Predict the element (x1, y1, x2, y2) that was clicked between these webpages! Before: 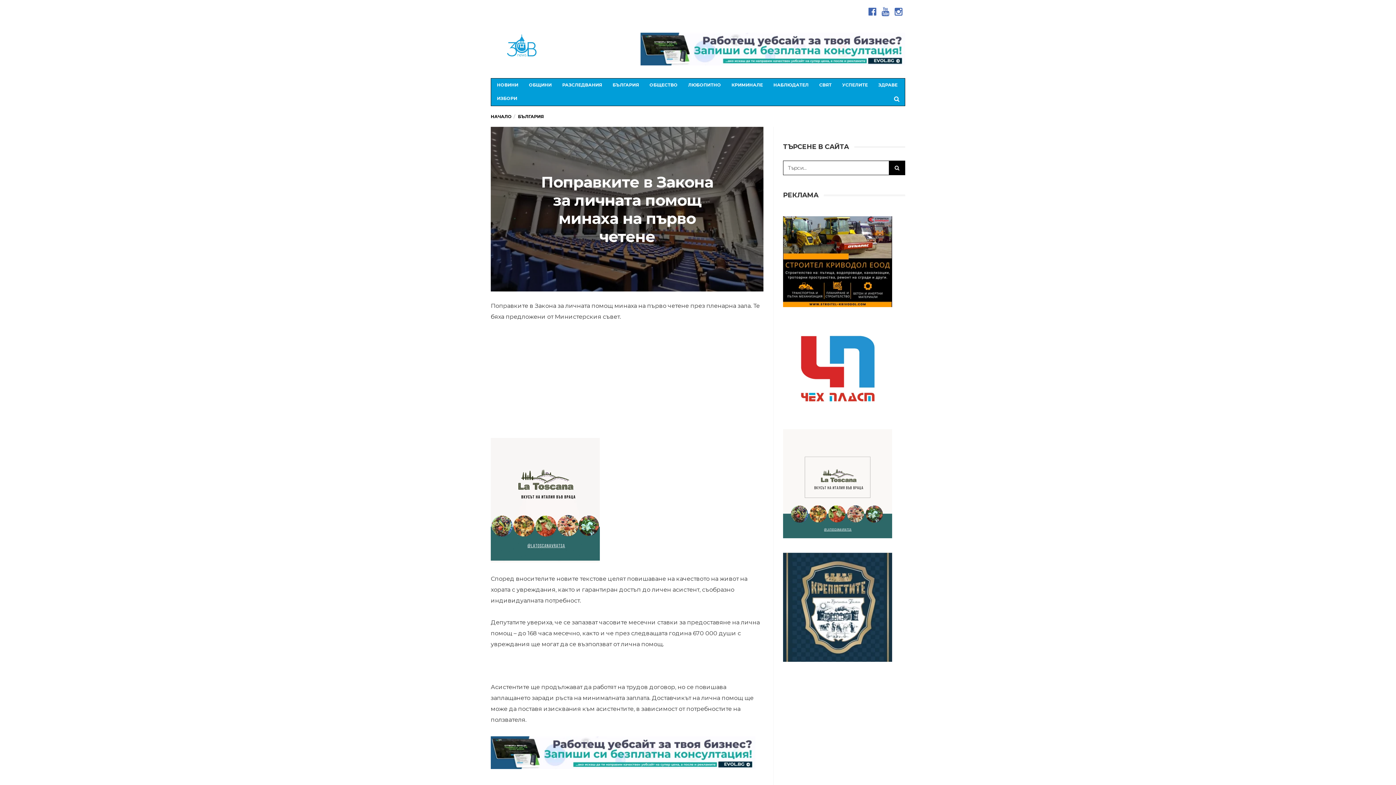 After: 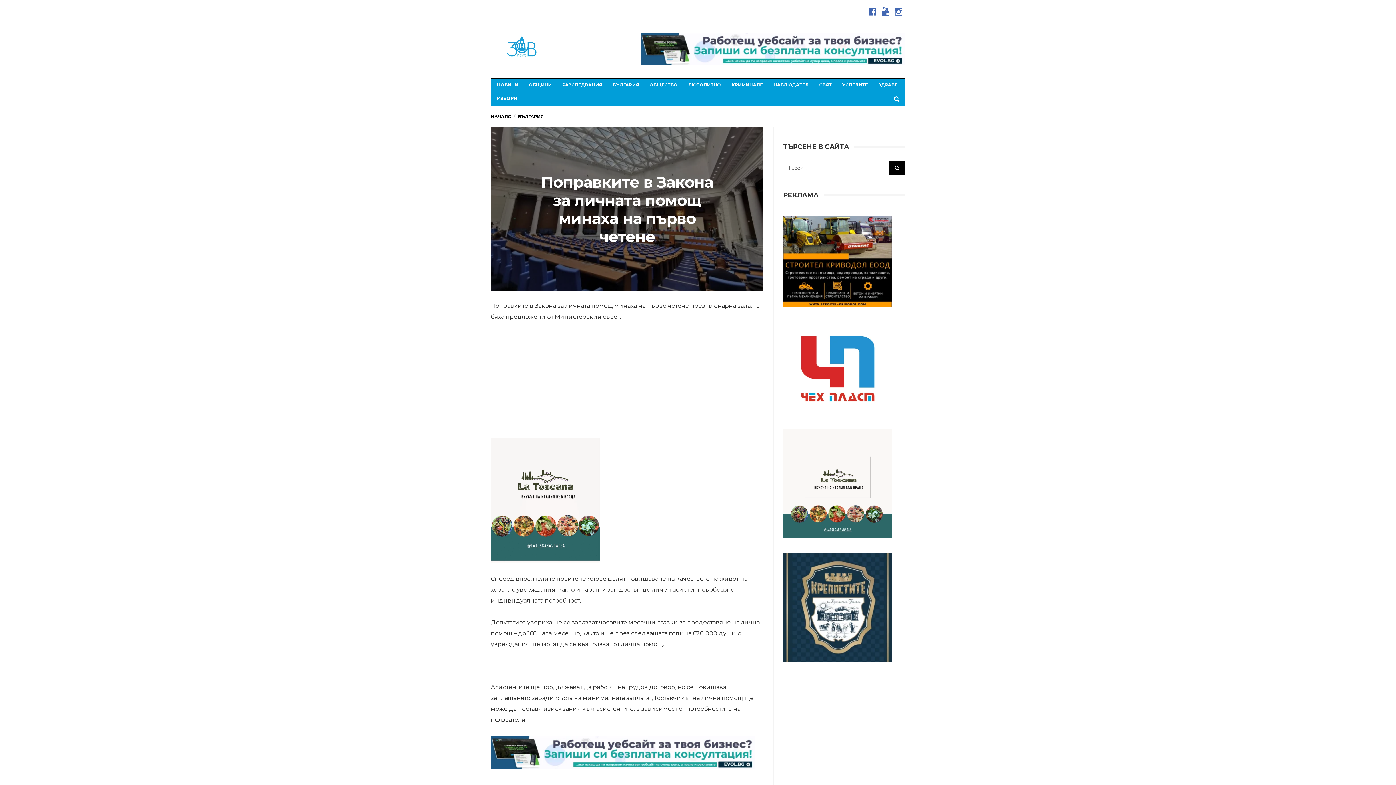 Action: bbox: (640, 45, 905, 51)